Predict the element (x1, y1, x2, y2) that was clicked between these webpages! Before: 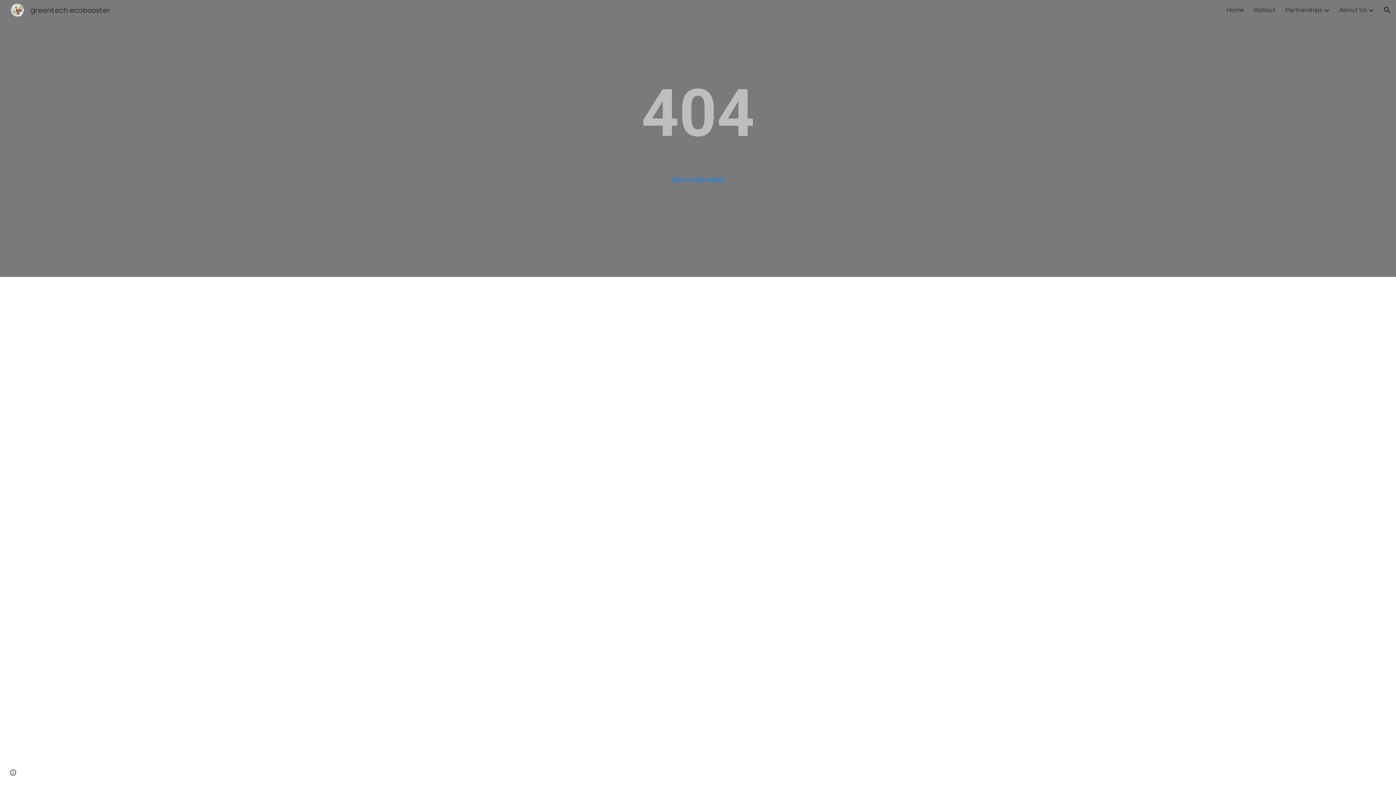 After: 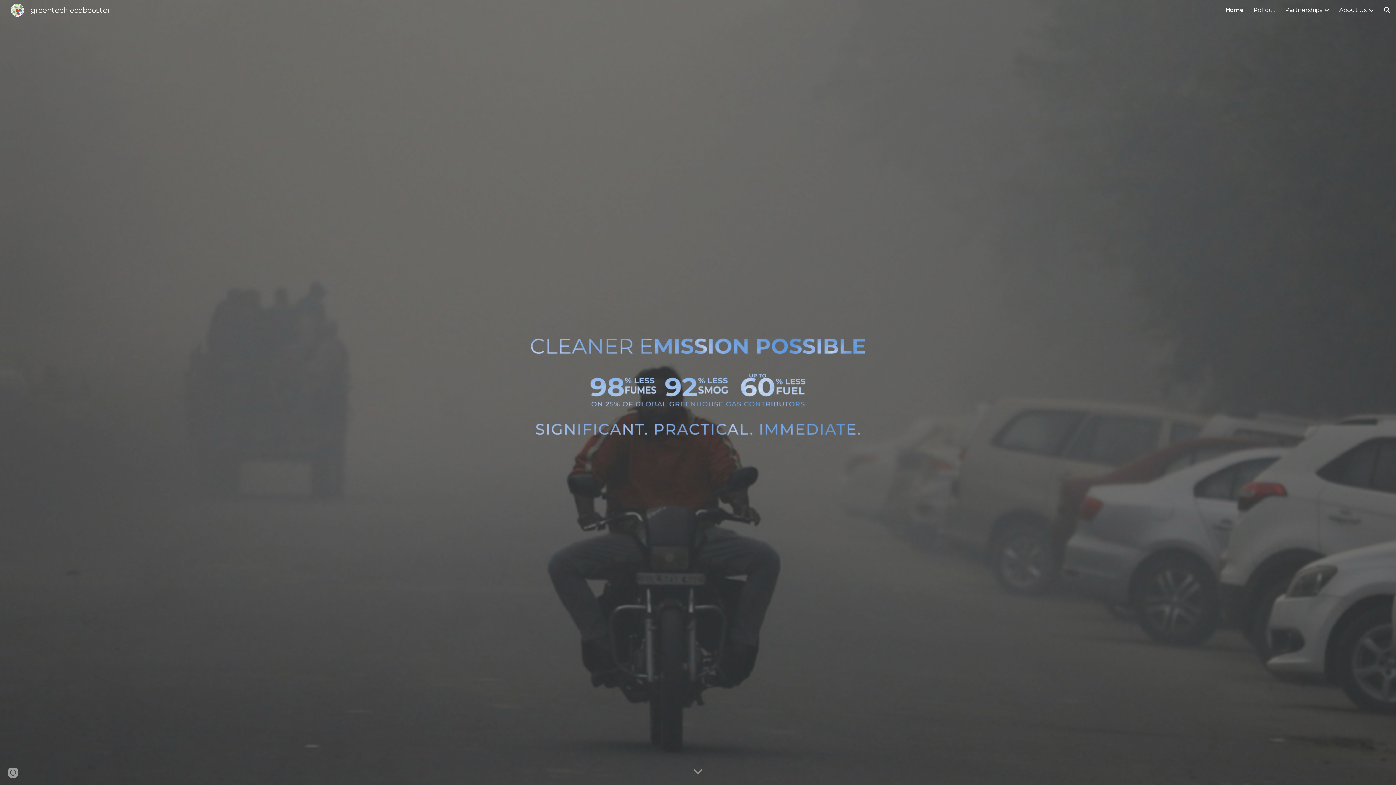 Action: bbox: (671, 175, 724, 184) label: Go to site home